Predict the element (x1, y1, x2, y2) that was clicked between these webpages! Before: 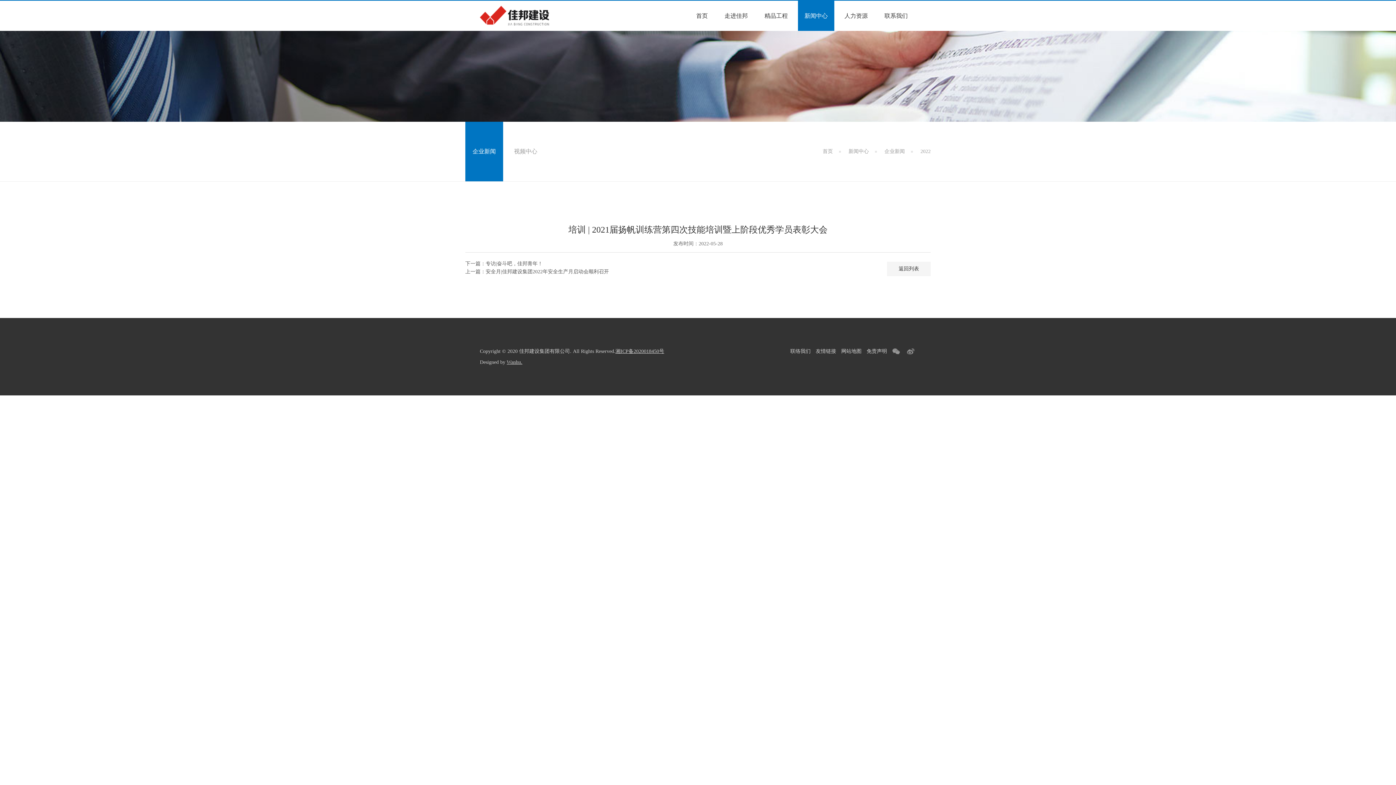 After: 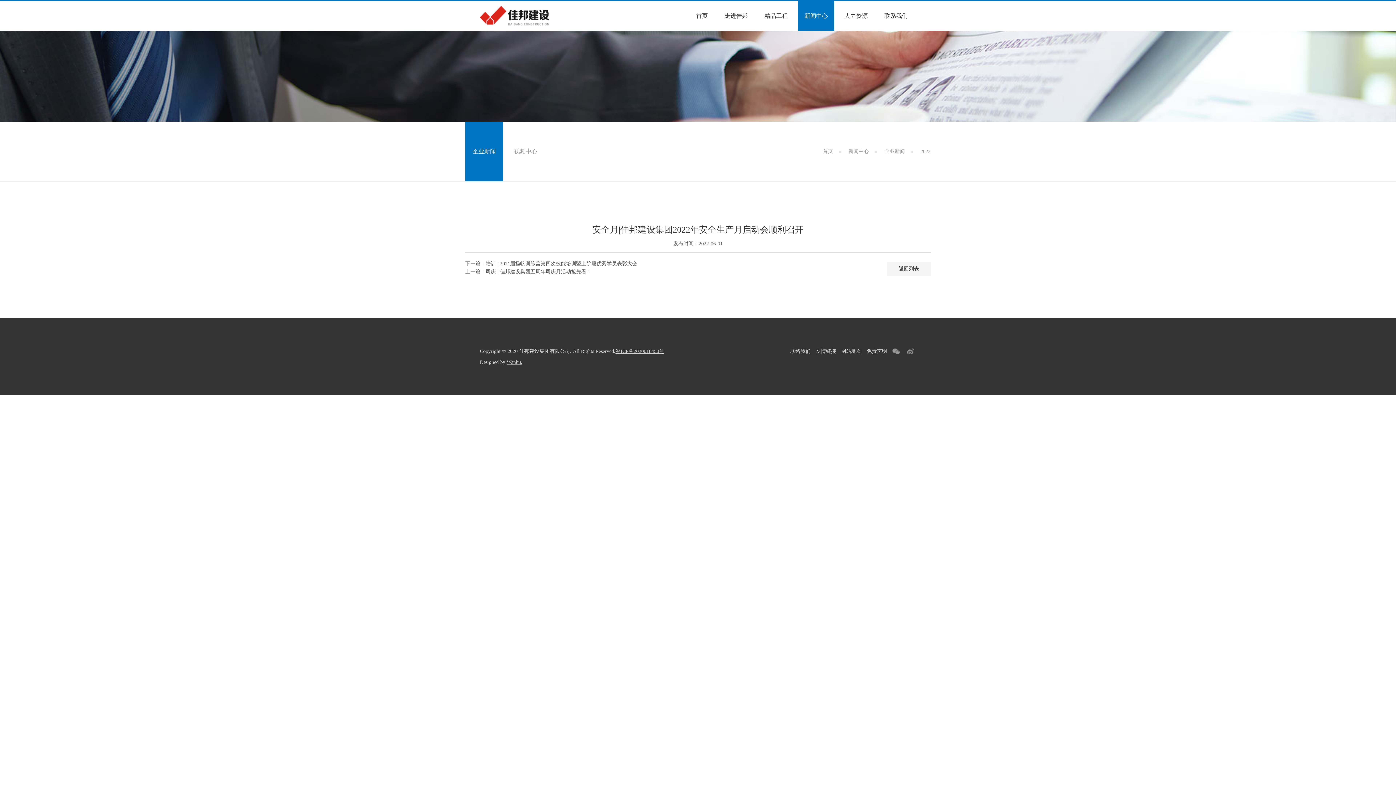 Action: bbox: (465, 268, 609, 274) label: 上一篇：安全月|佳邦建设集团2022年安全生产月启动会顺利召开